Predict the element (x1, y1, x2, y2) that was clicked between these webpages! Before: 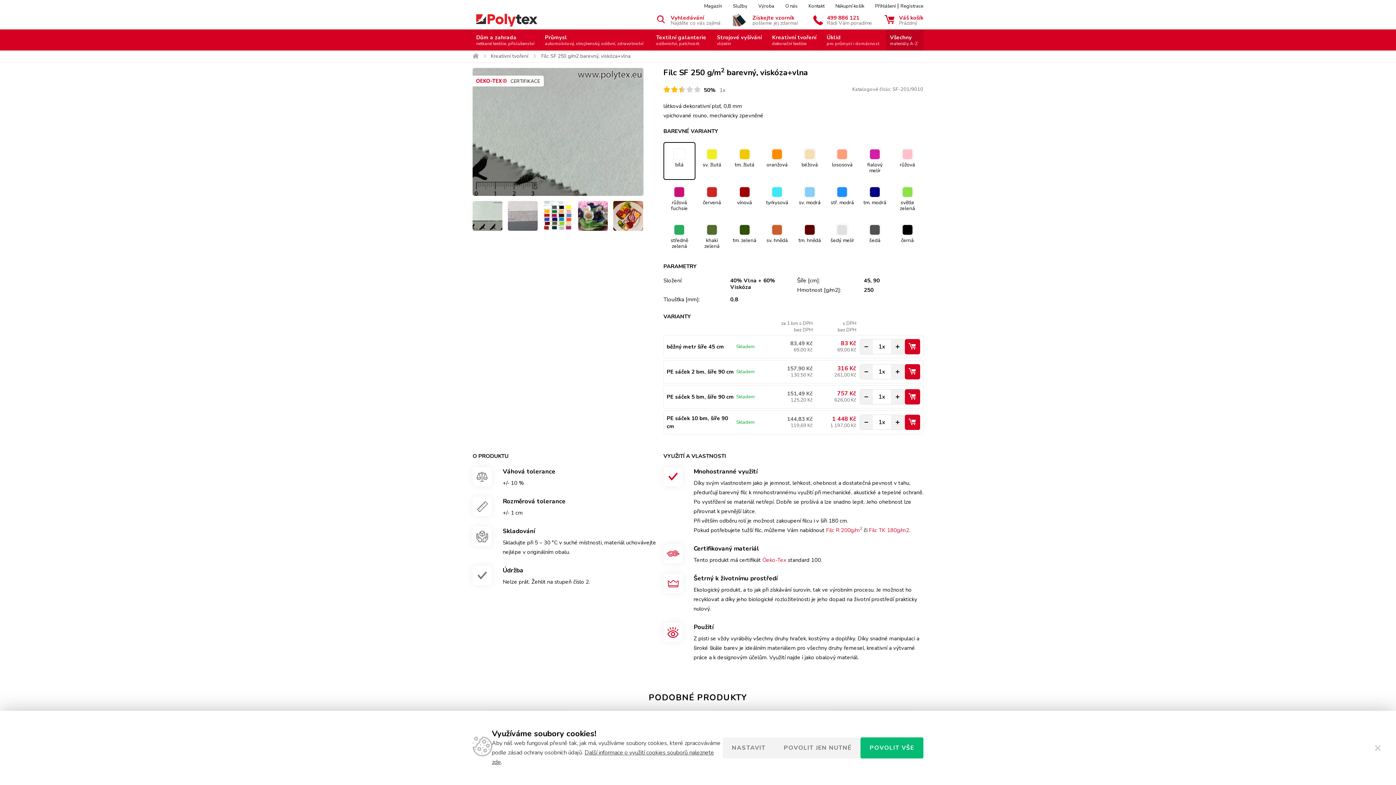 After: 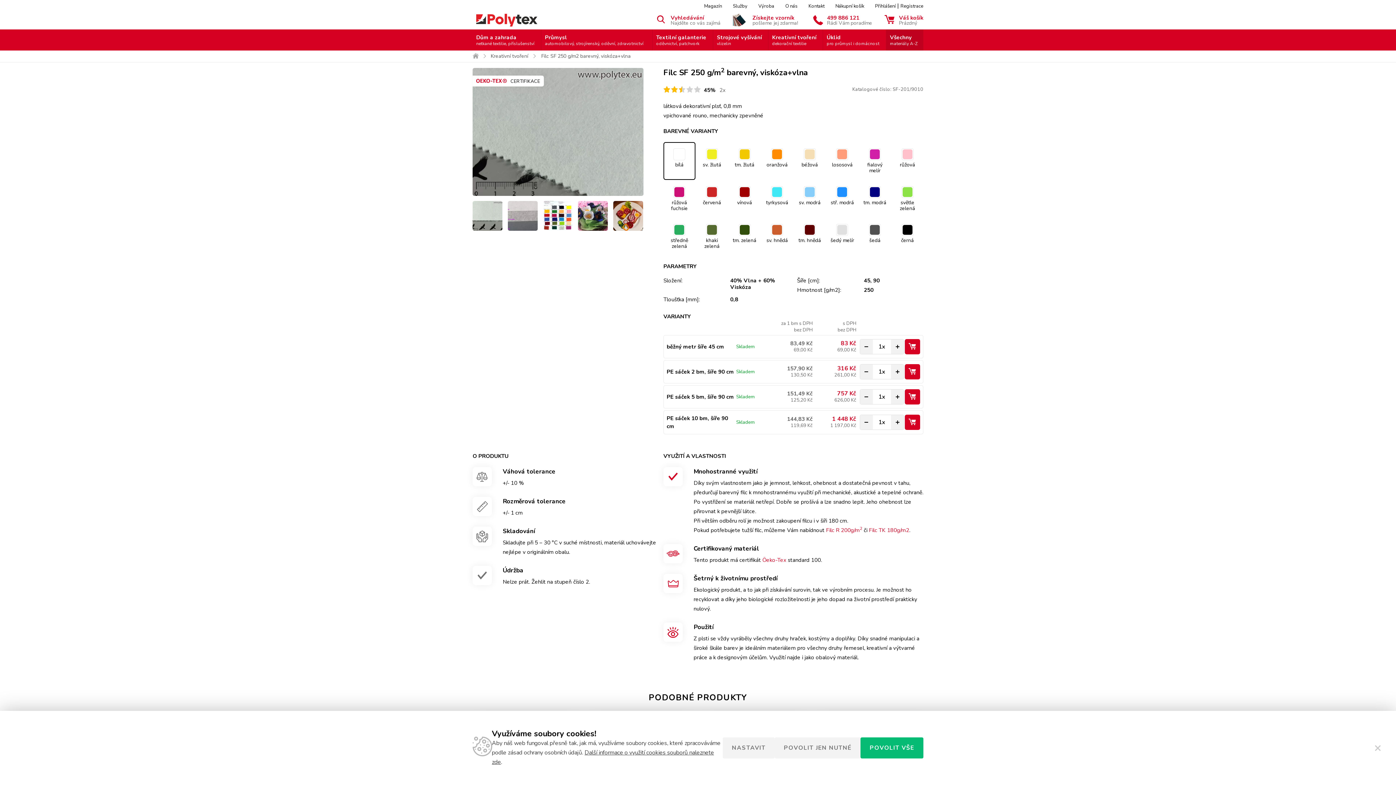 Action: bbox: (674, 86, 677, 92)